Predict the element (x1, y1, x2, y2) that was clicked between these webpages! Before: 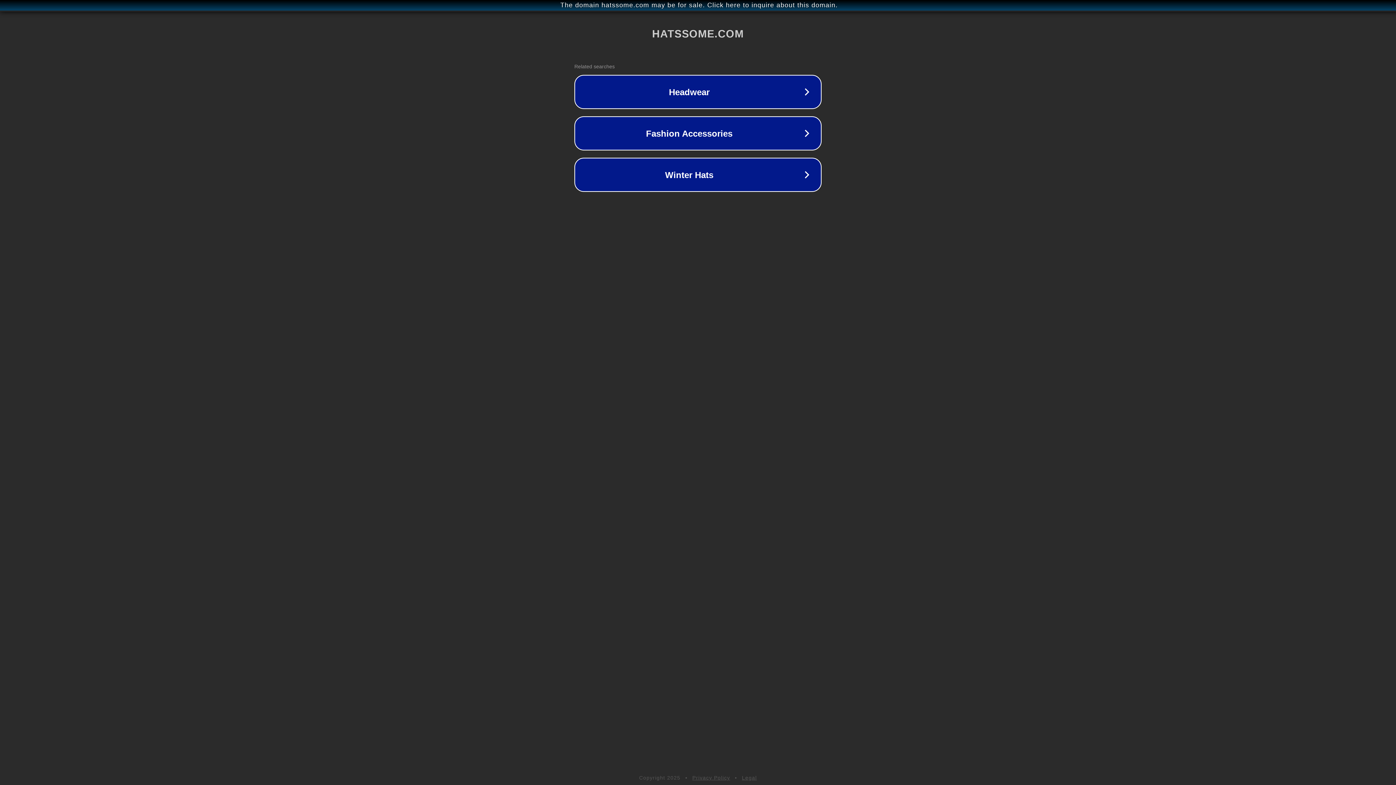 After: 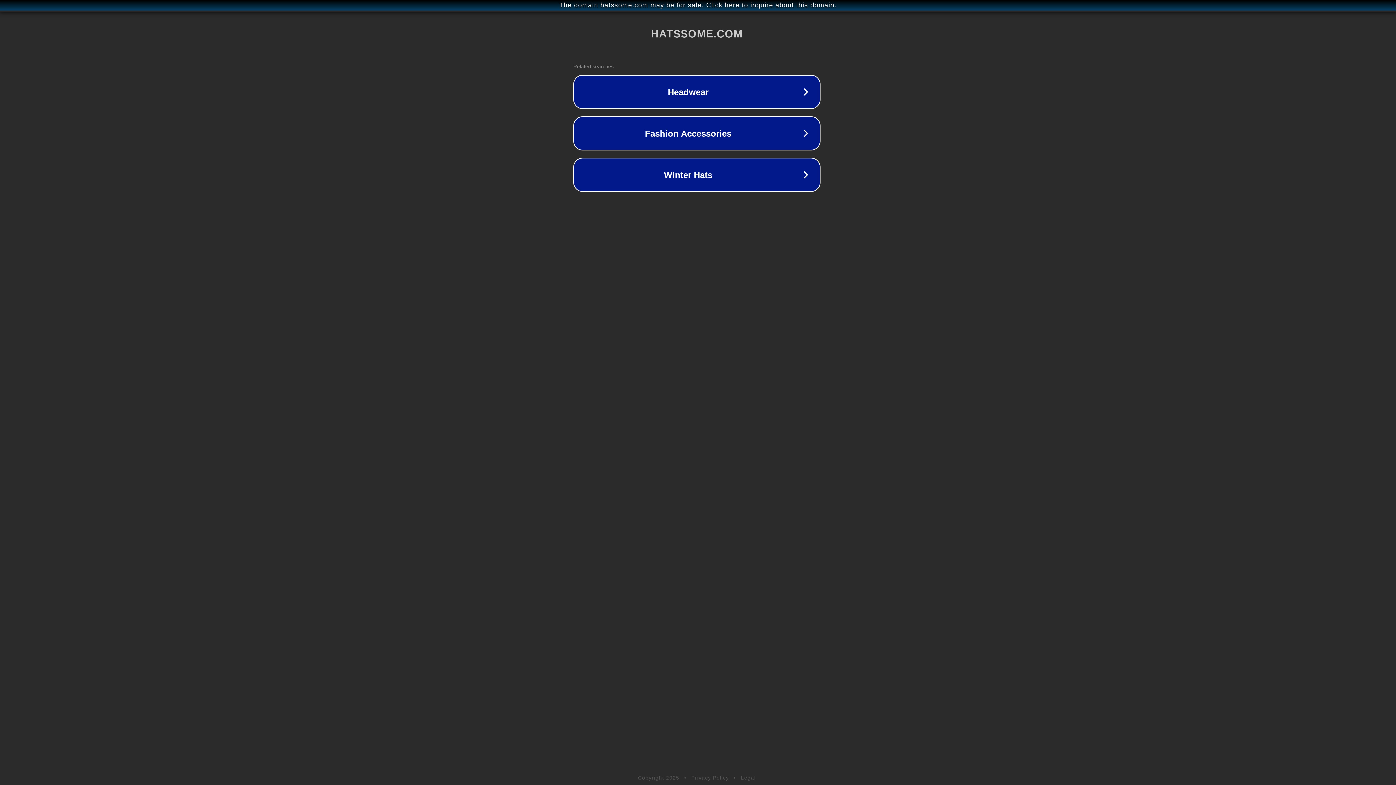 Action: label: The domain hatssome.com may be for sale. Click here to inquire about this domain. bbox: (1, 1, 1397, 9)